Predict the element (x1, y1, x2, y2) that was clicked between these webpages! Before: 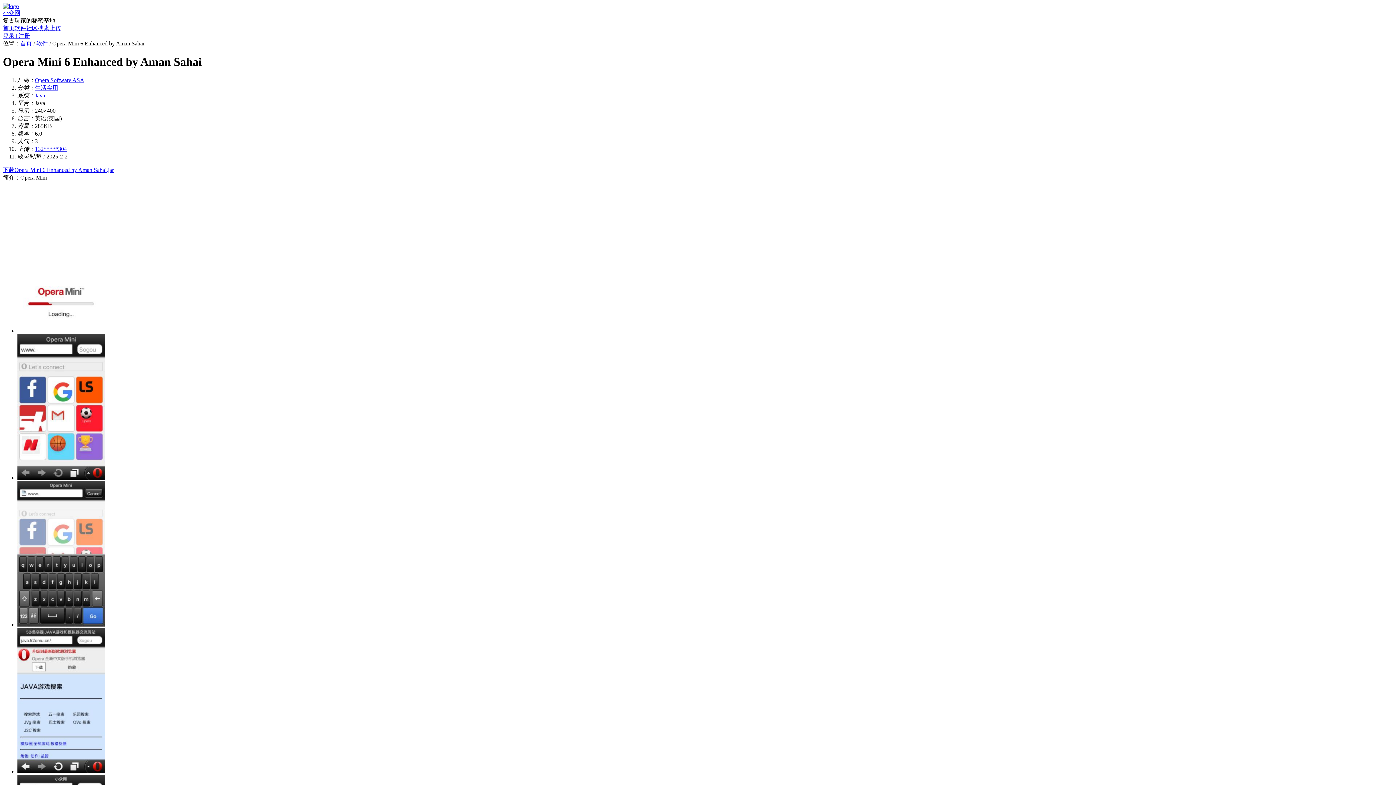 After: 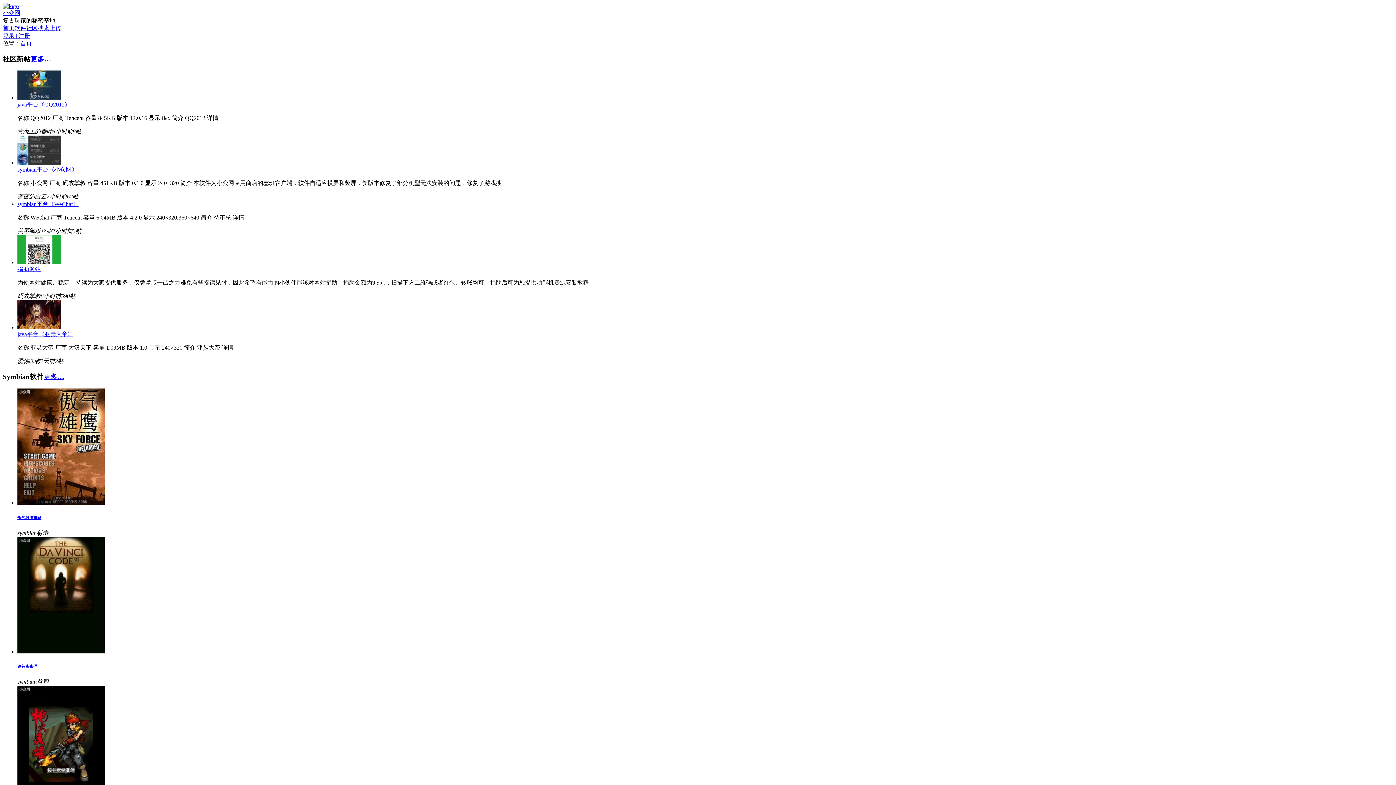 Action: bbox: (2, 9, 20, 16) label: 小众网